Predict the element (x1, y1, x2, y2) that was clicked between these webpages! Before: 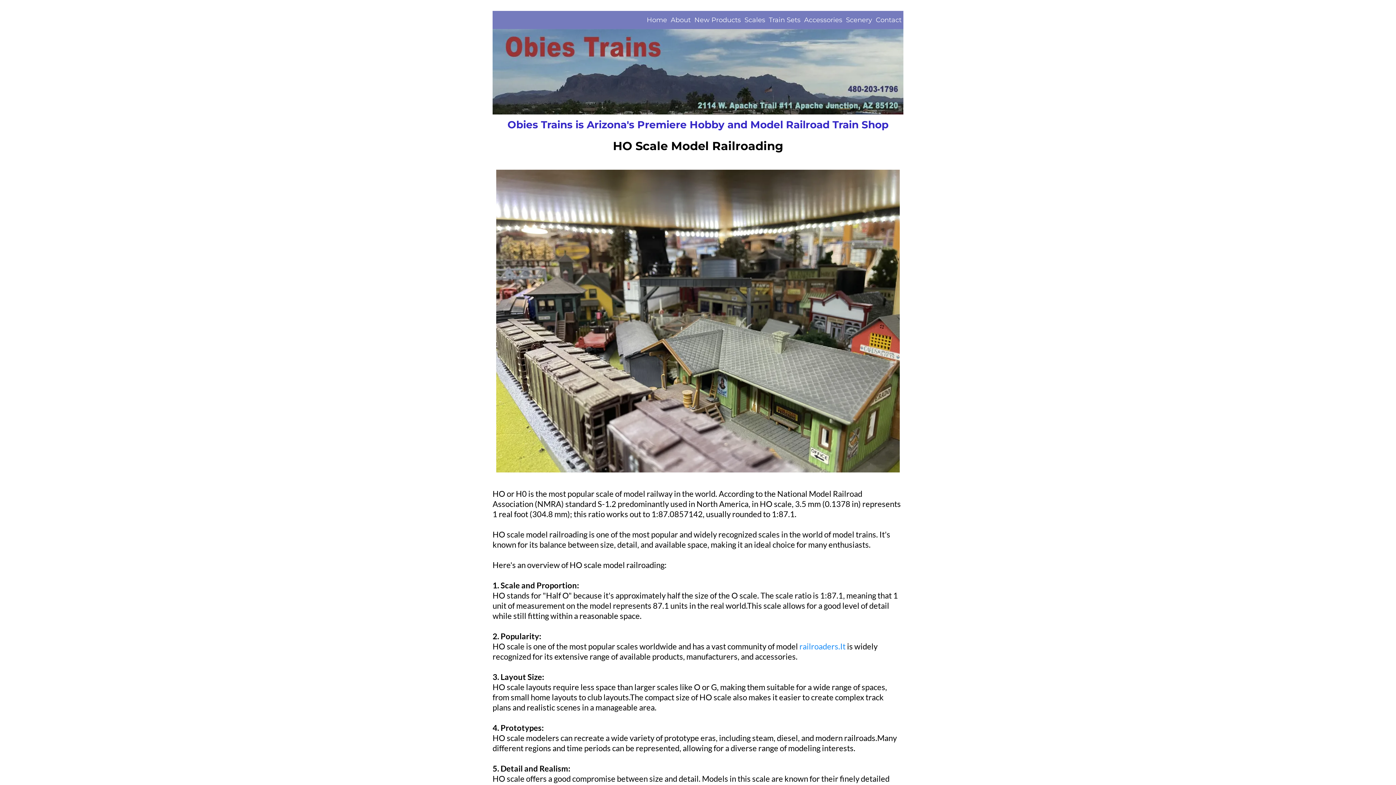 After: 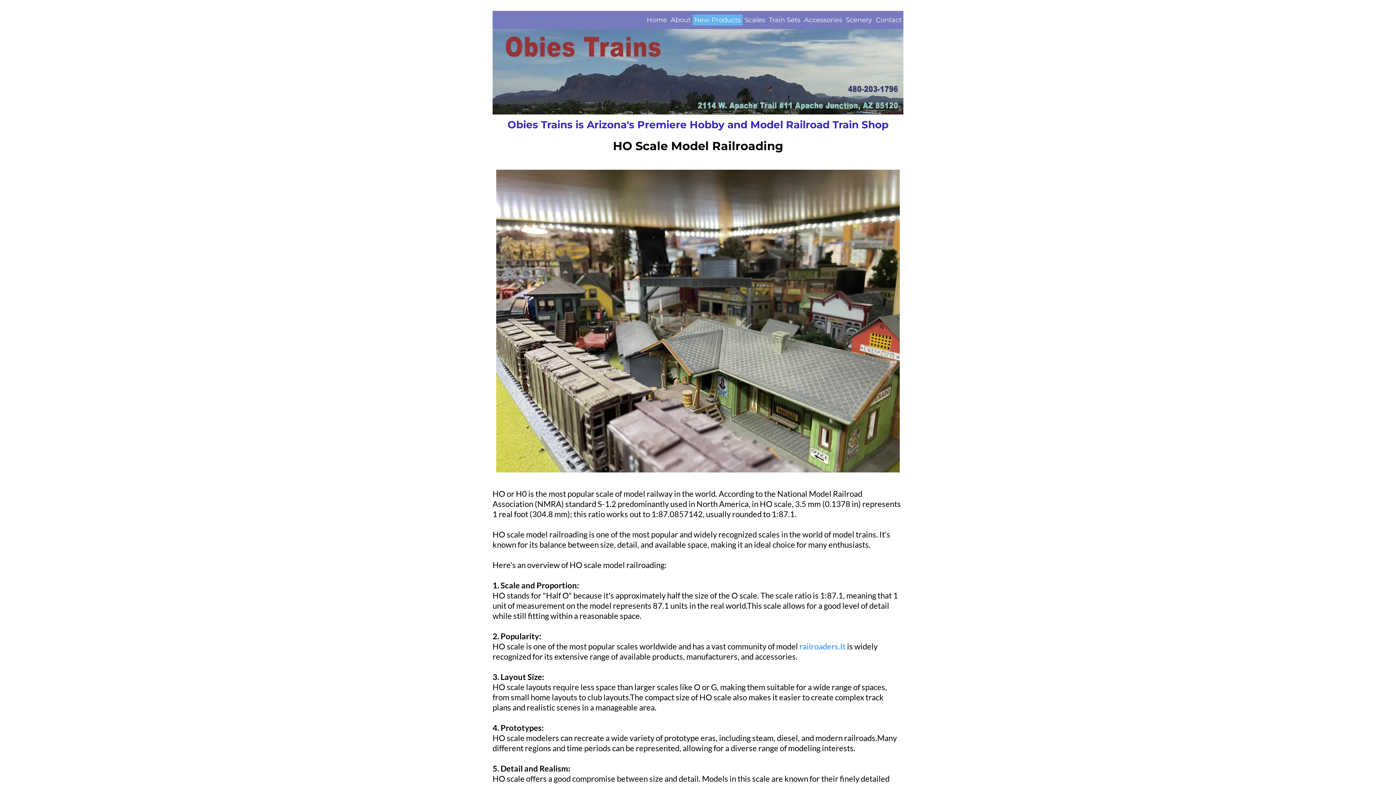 Action: label: New Products bbox: (692, 14, 742, 25)